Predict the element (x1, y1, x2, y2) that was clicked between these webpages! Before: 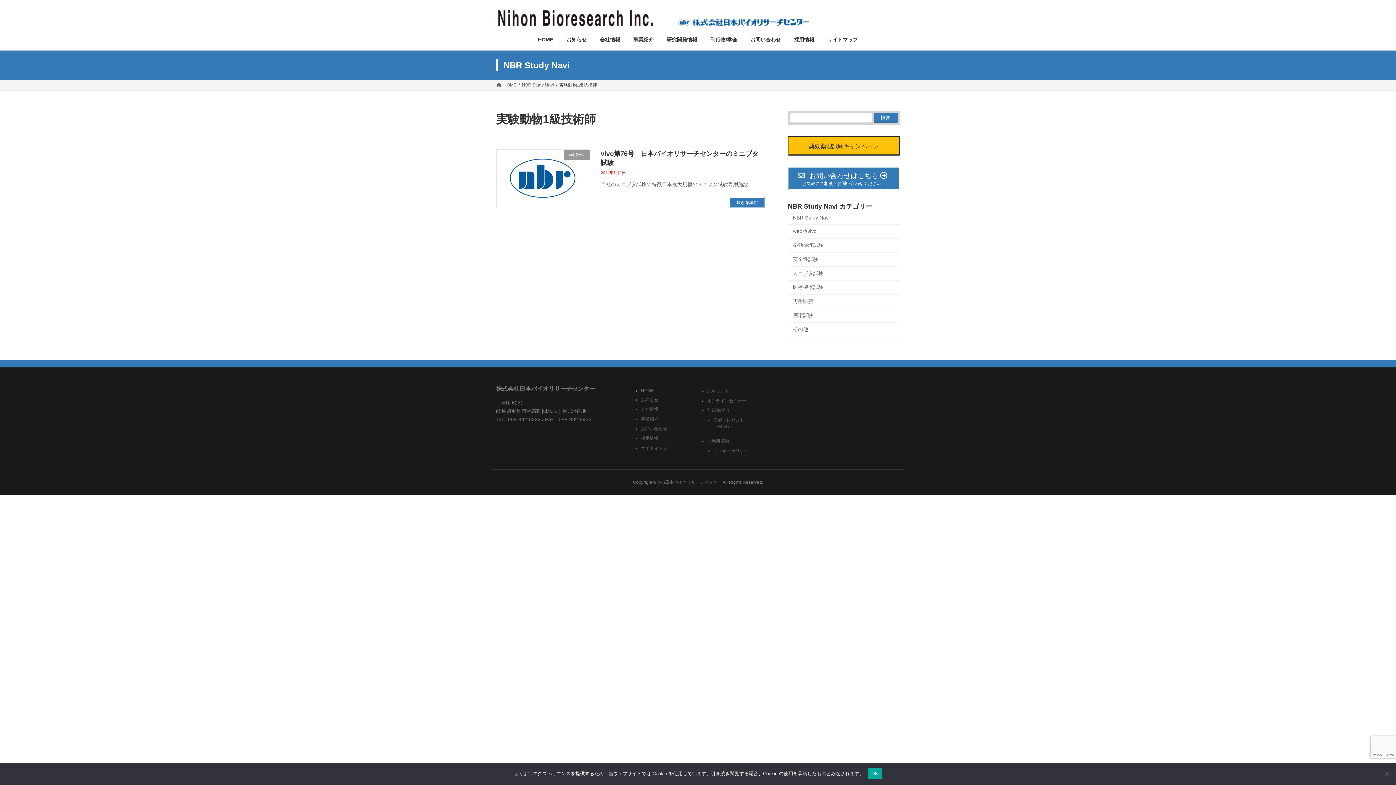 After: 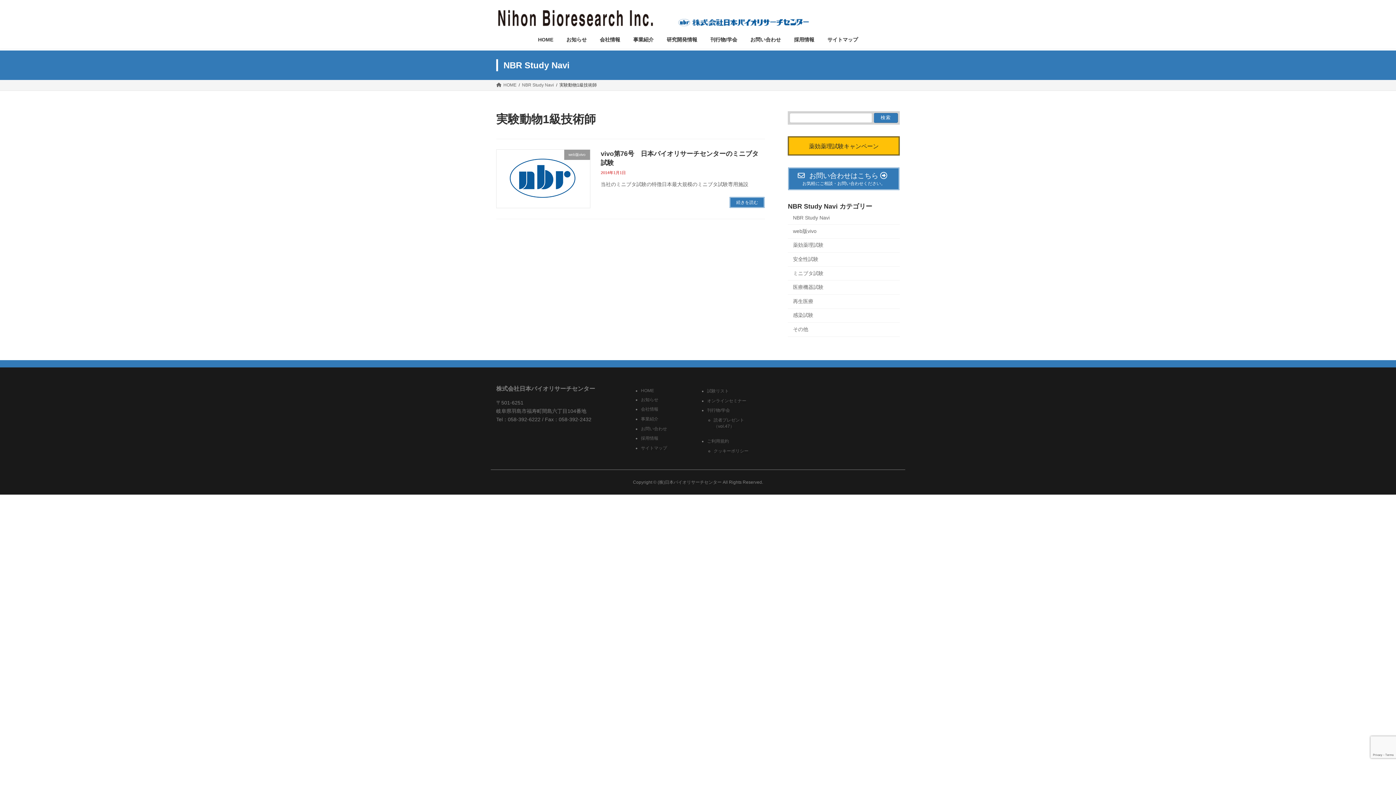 Action: bbox: (867, 768, 882, 779) label: OK